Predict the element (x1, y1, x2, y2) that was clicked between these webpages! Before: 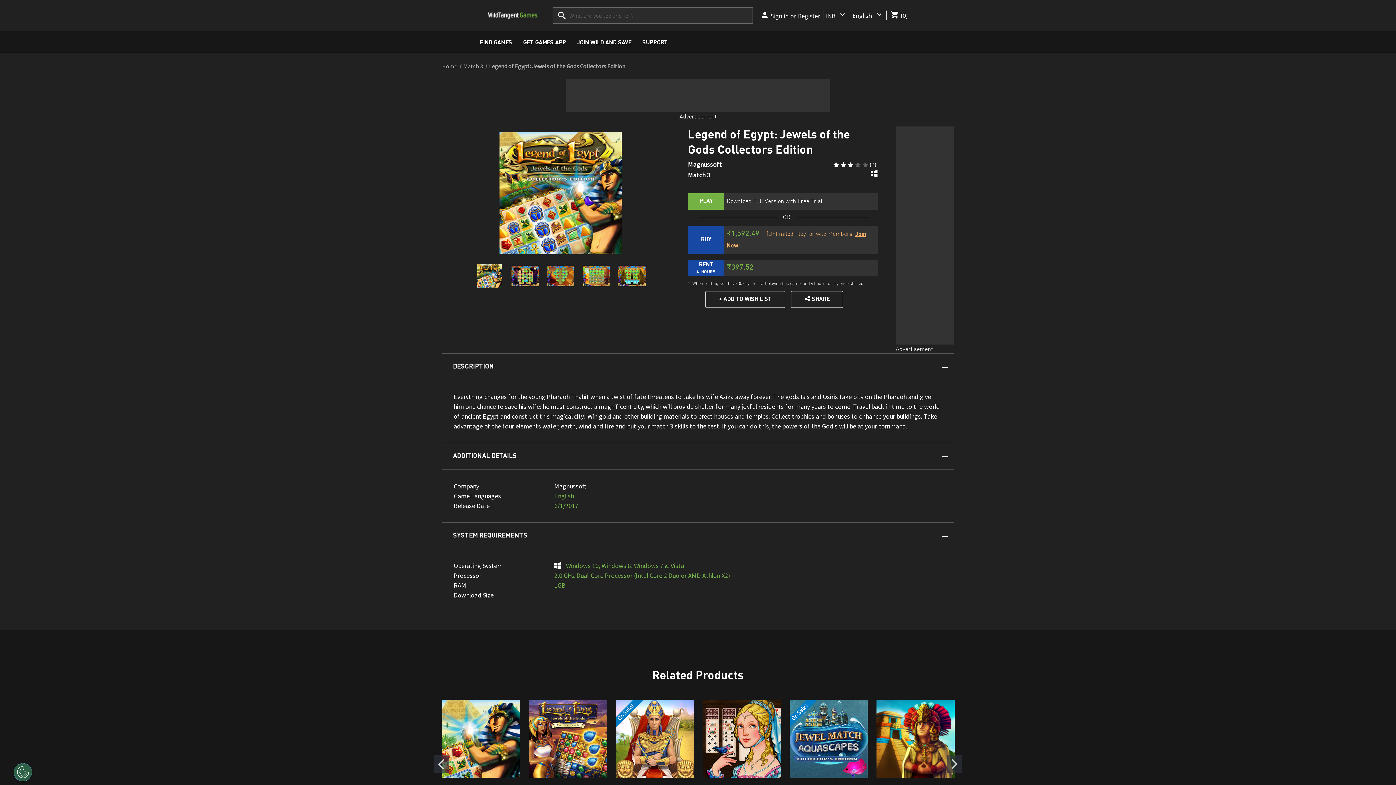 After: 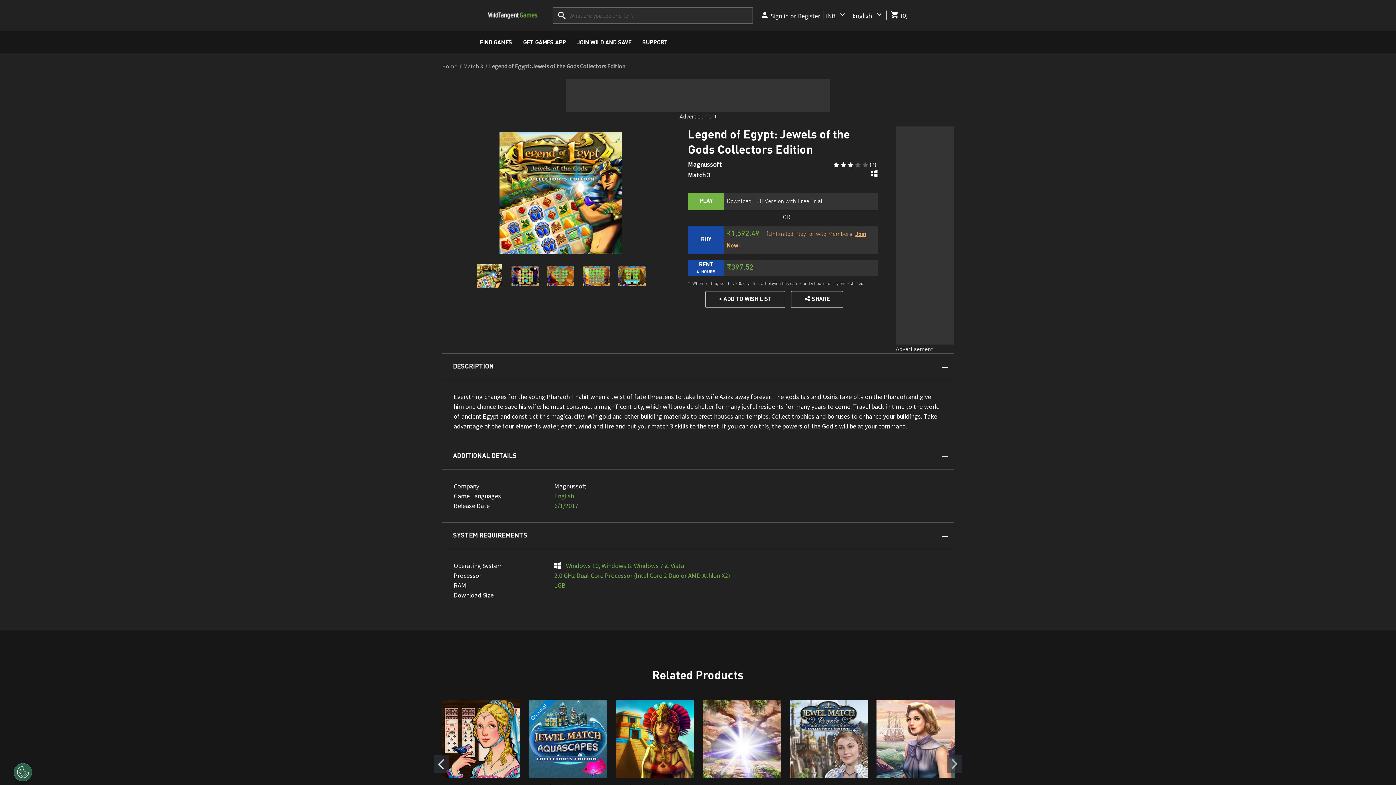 Action: label: Next bbox: (947, 763, 962, 781)